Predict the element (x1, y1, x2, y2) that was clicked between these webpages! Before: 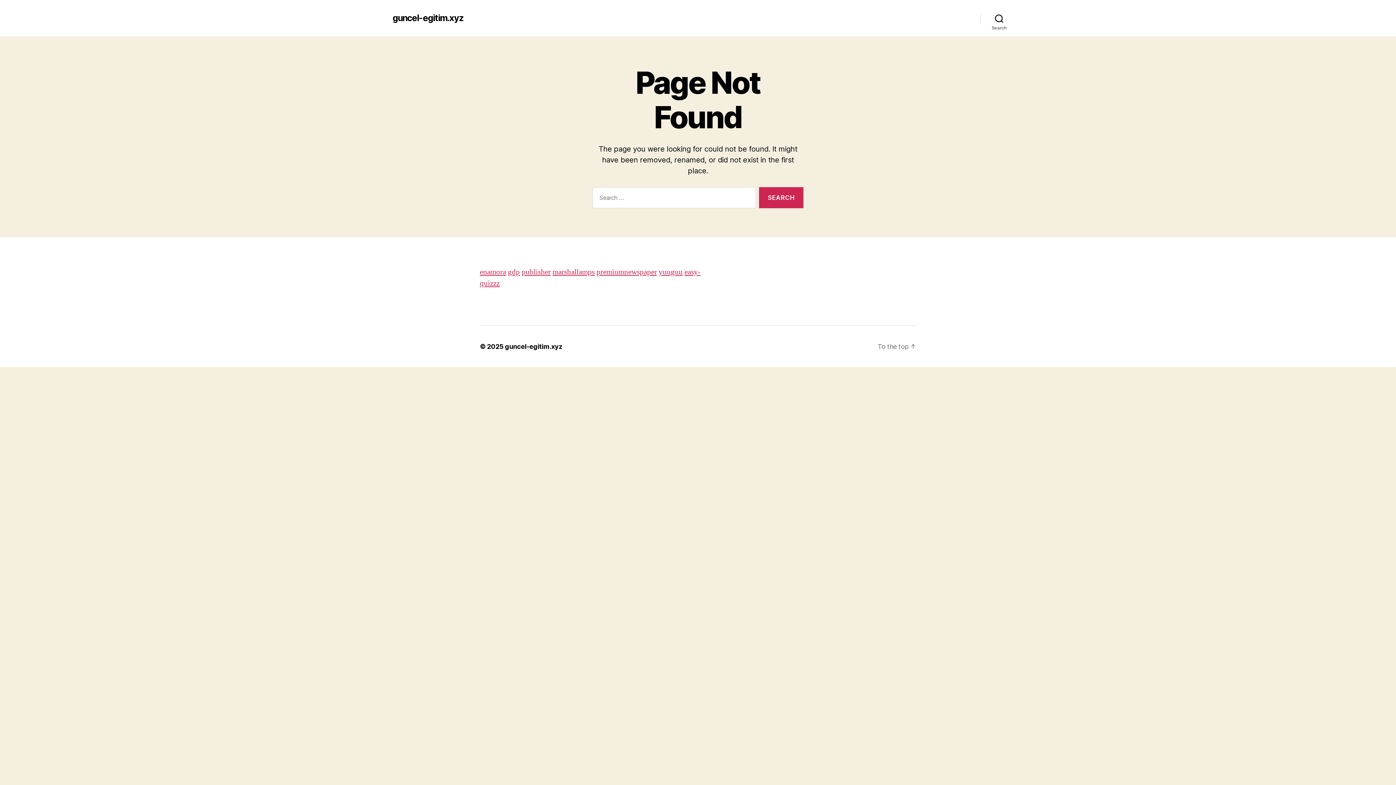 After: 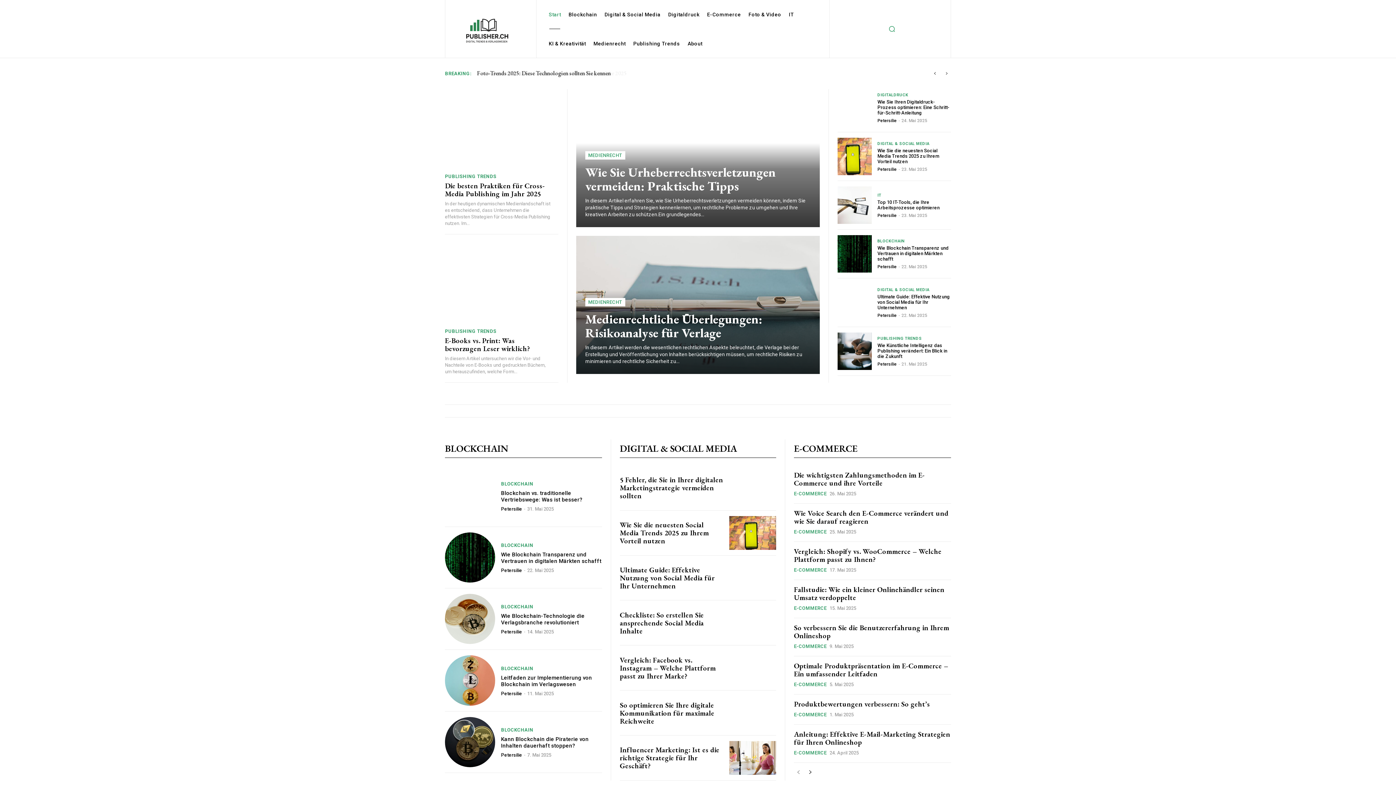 Action: bbox: (521, 267, 550, 277) label: publisher